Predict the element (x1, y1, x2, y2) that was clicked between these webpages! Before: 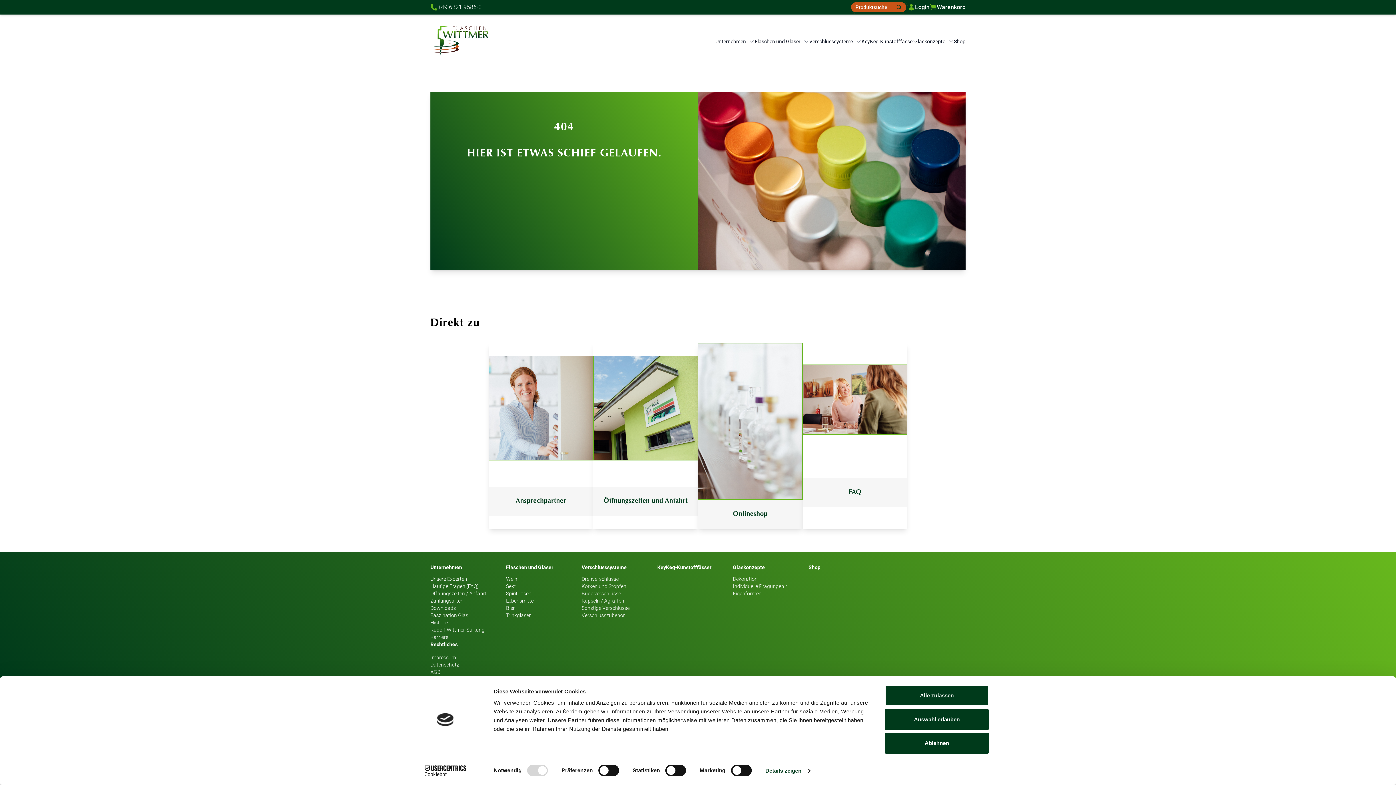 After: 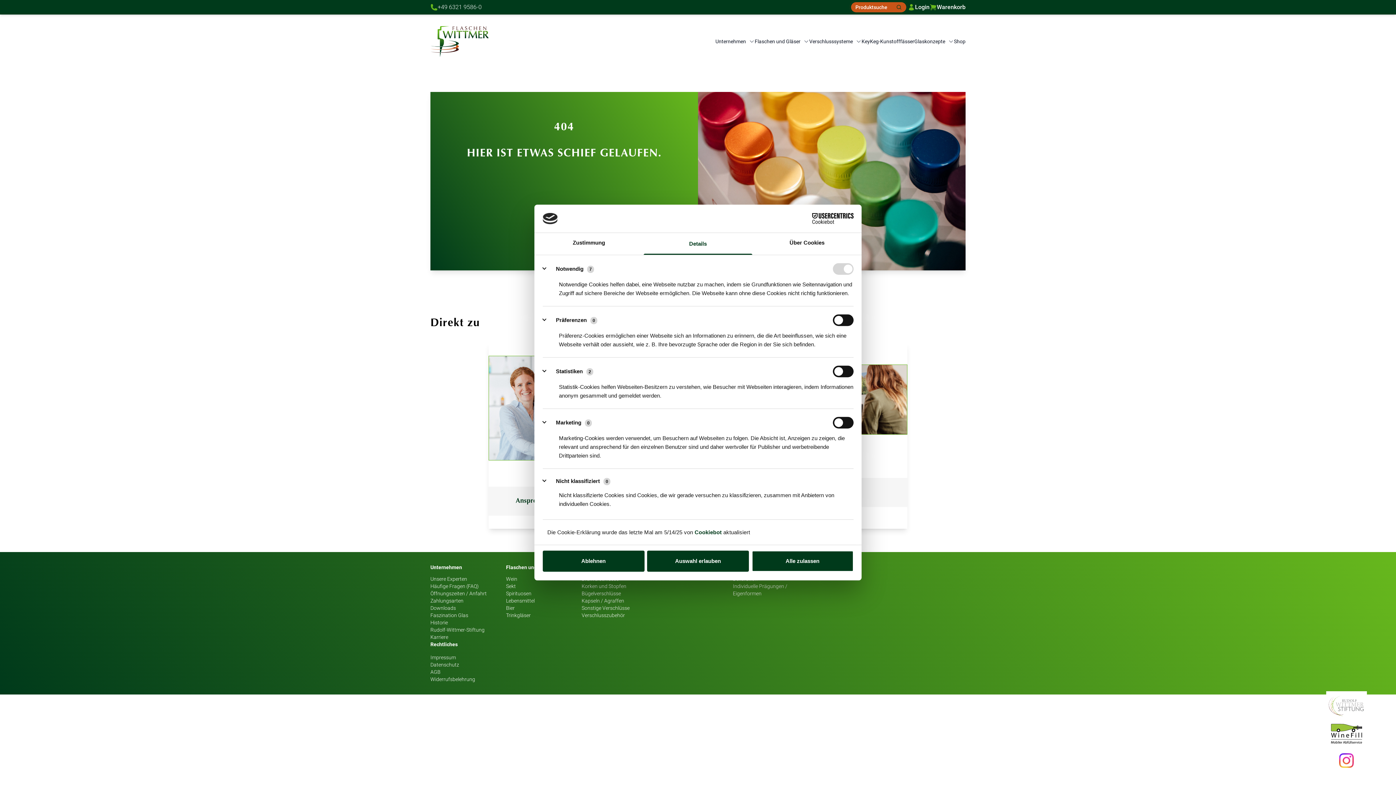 Action: bbox: (765, 765, 810, 776) label: Details zeigen